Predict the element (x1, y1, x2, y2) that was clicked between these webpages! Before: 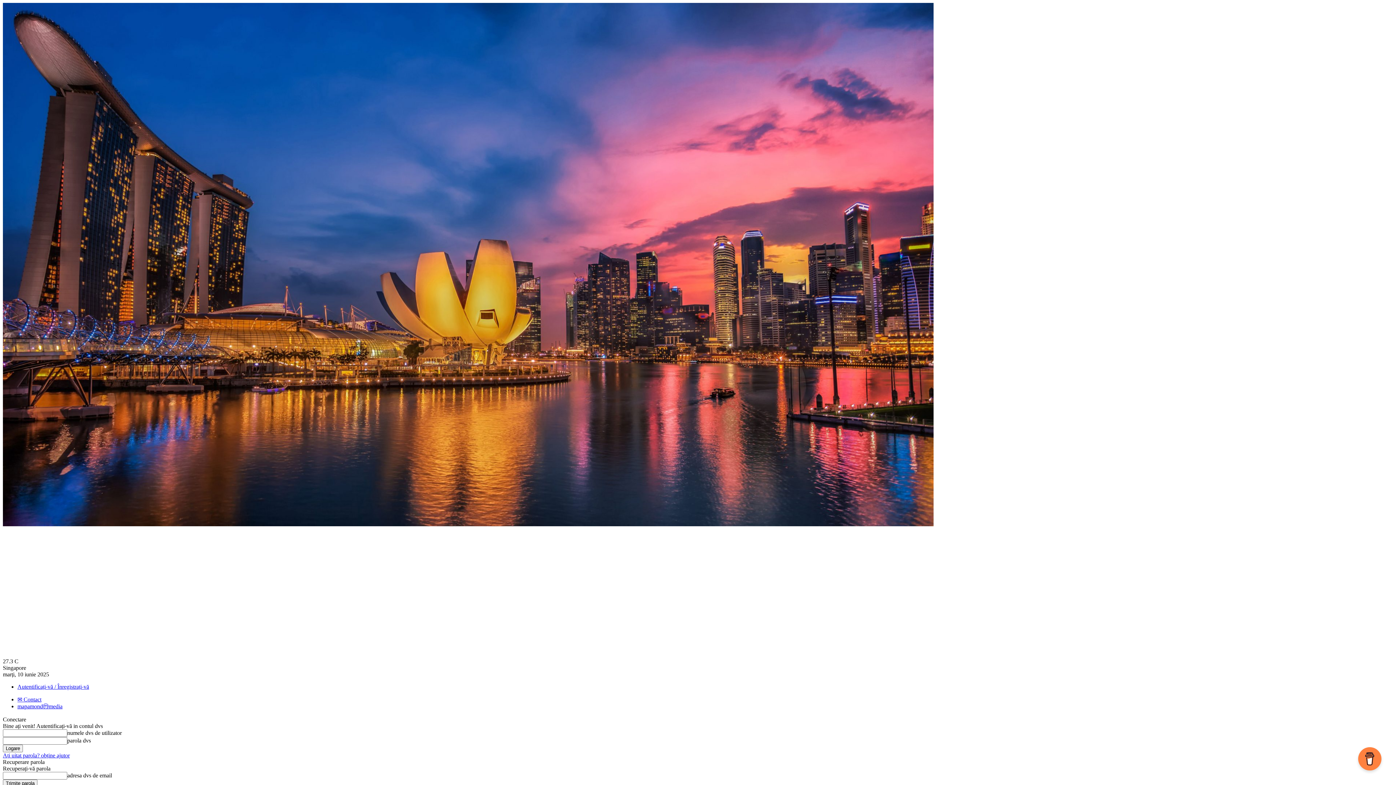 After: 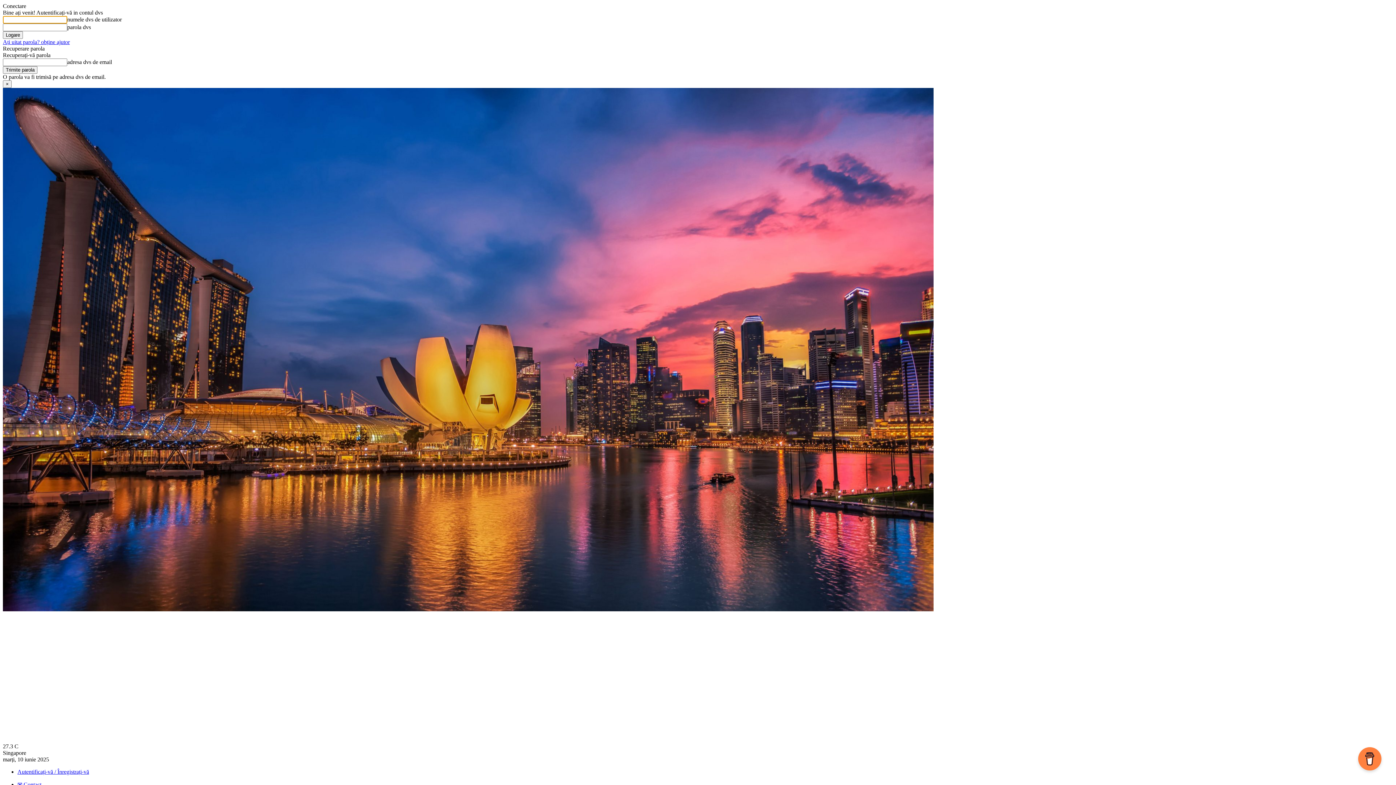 Action: label: Autentificați-vă / Înregistrați-vă bbox: (17, 684, 89, 690)